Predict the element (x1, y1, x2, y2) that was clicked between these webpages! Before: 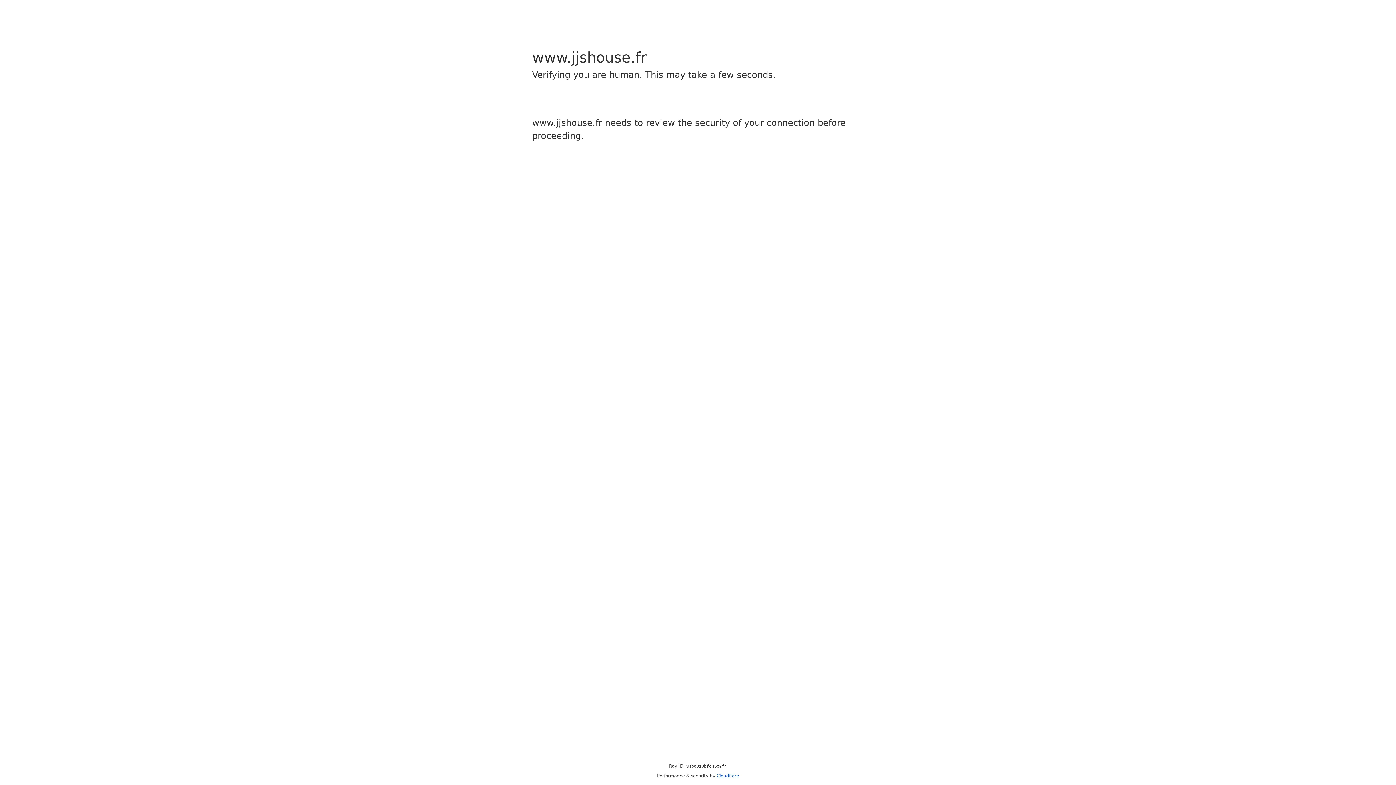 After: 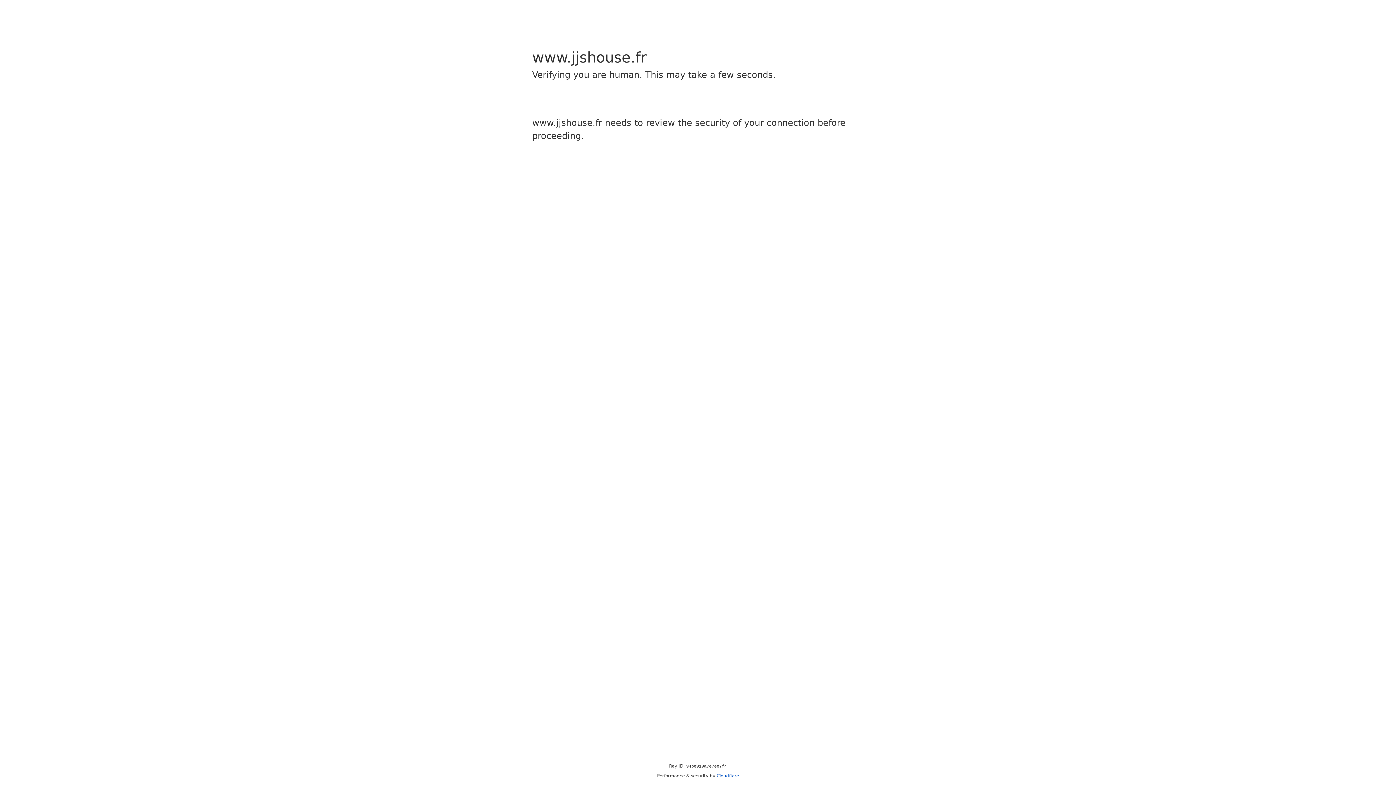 Action: bbox: (716, 773, 739, 778) label: Cloudflare